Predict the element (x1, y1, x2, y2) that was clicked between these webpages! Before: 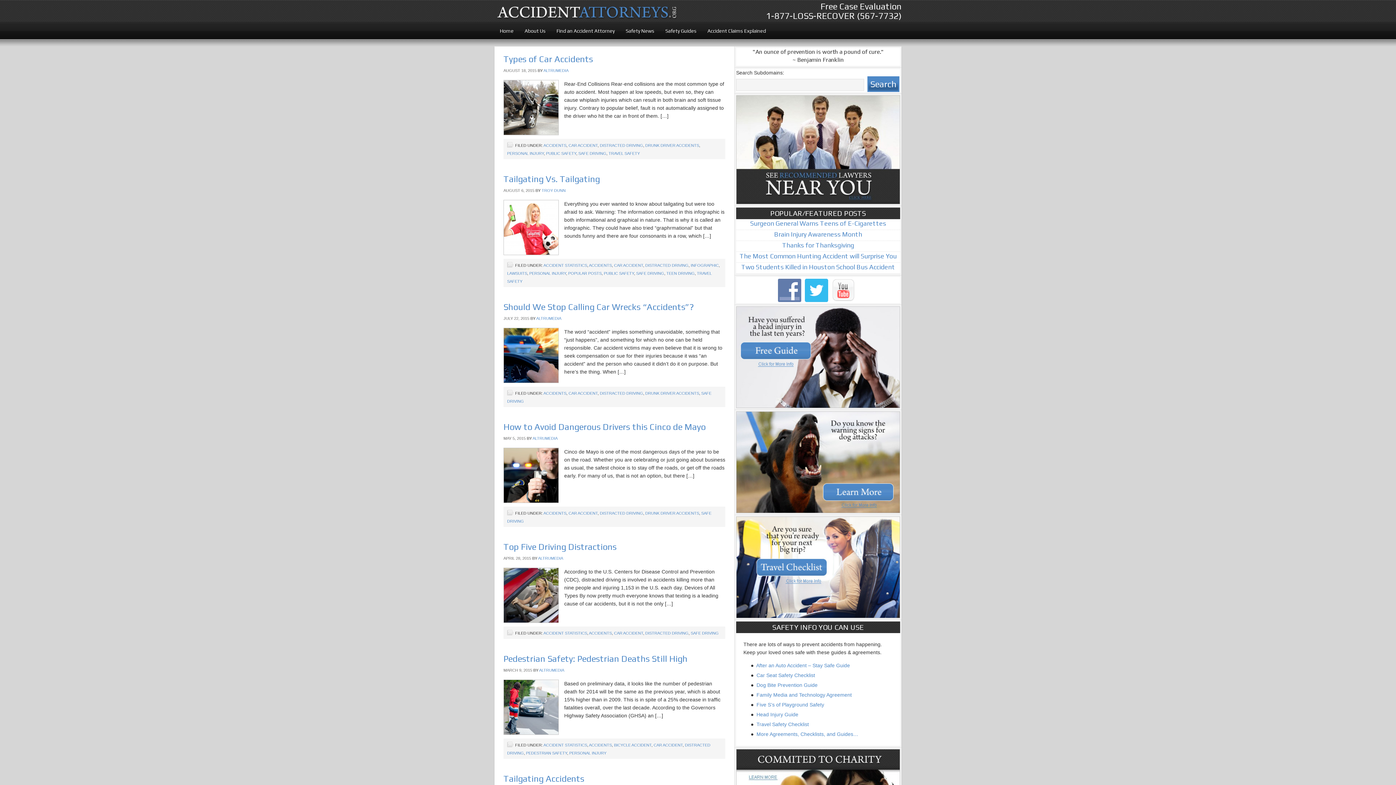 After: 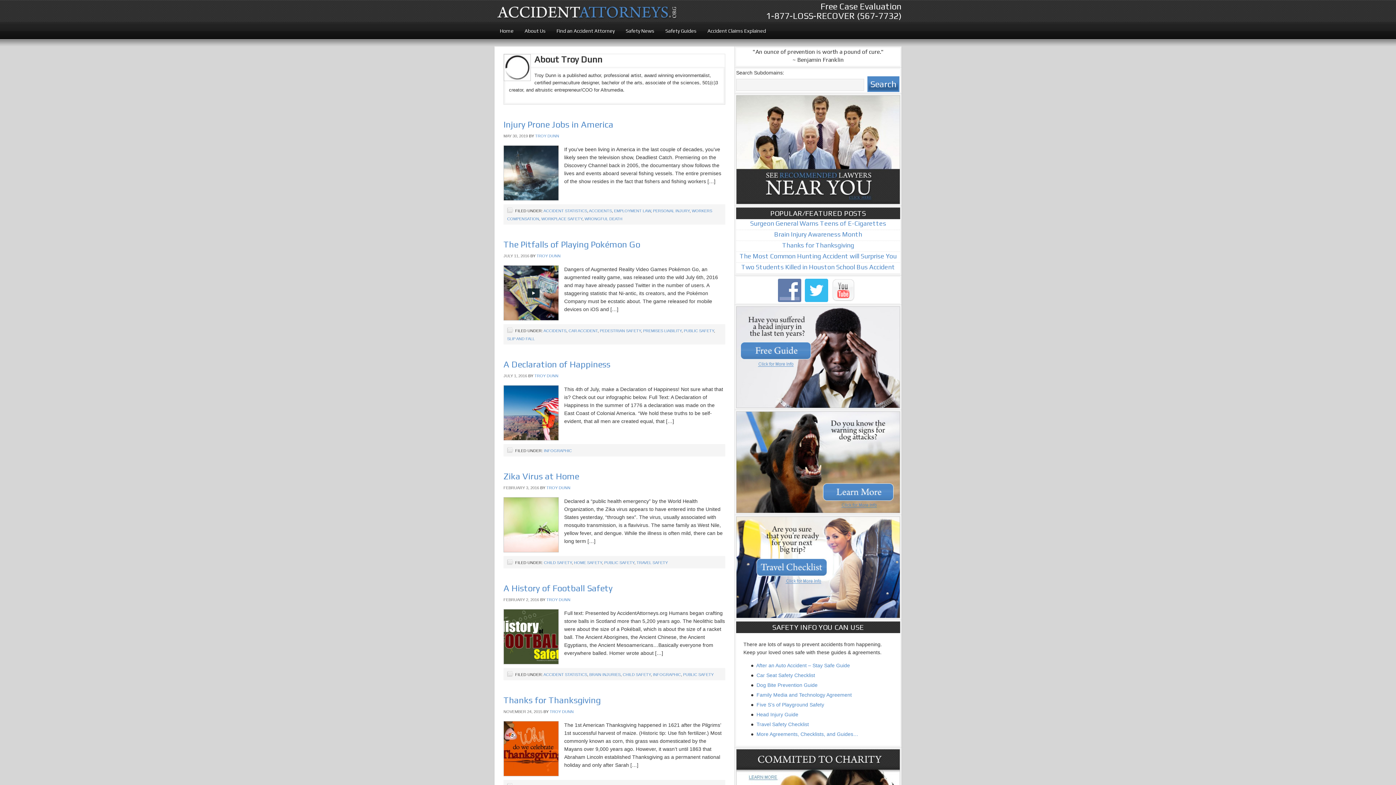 Action: label: TROY DUNN bbox: (541, 188, 565, 192)